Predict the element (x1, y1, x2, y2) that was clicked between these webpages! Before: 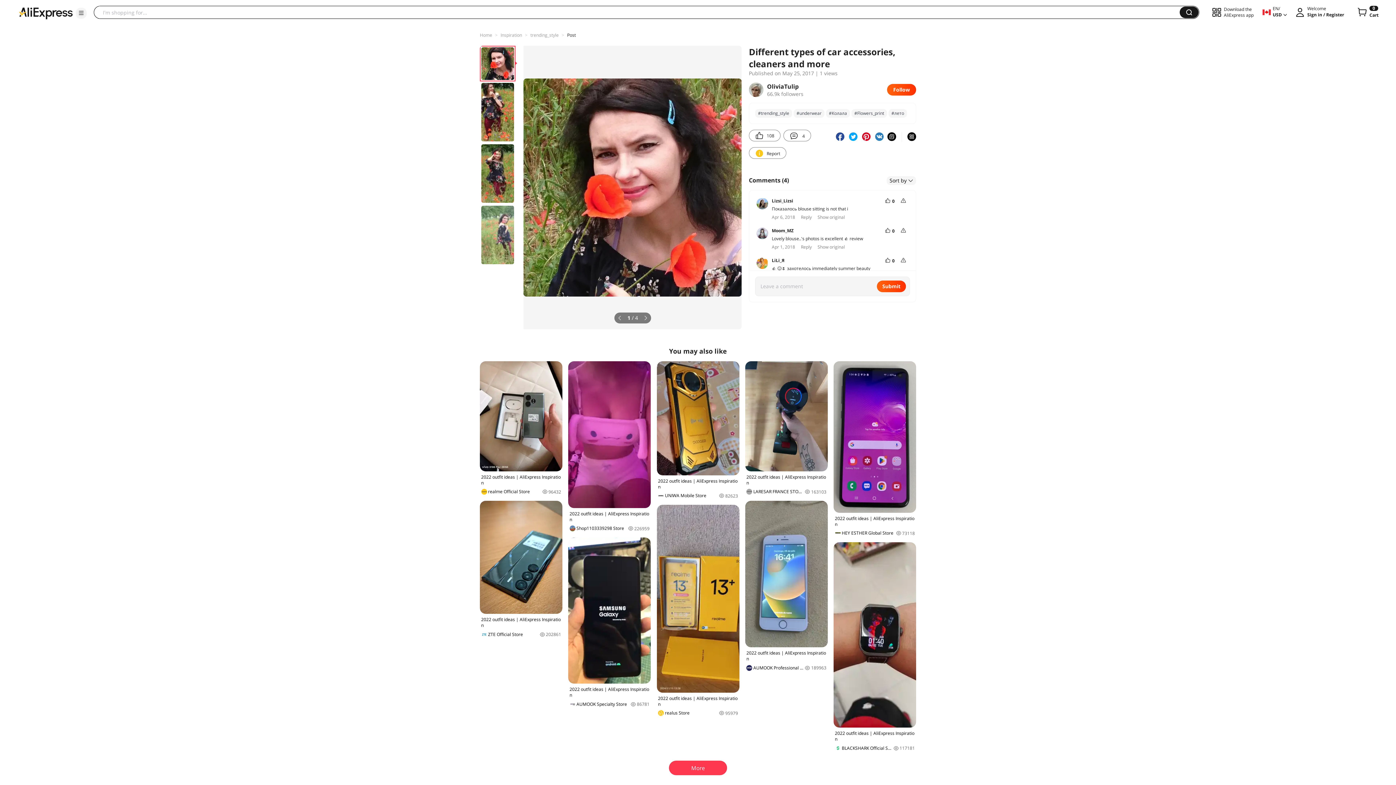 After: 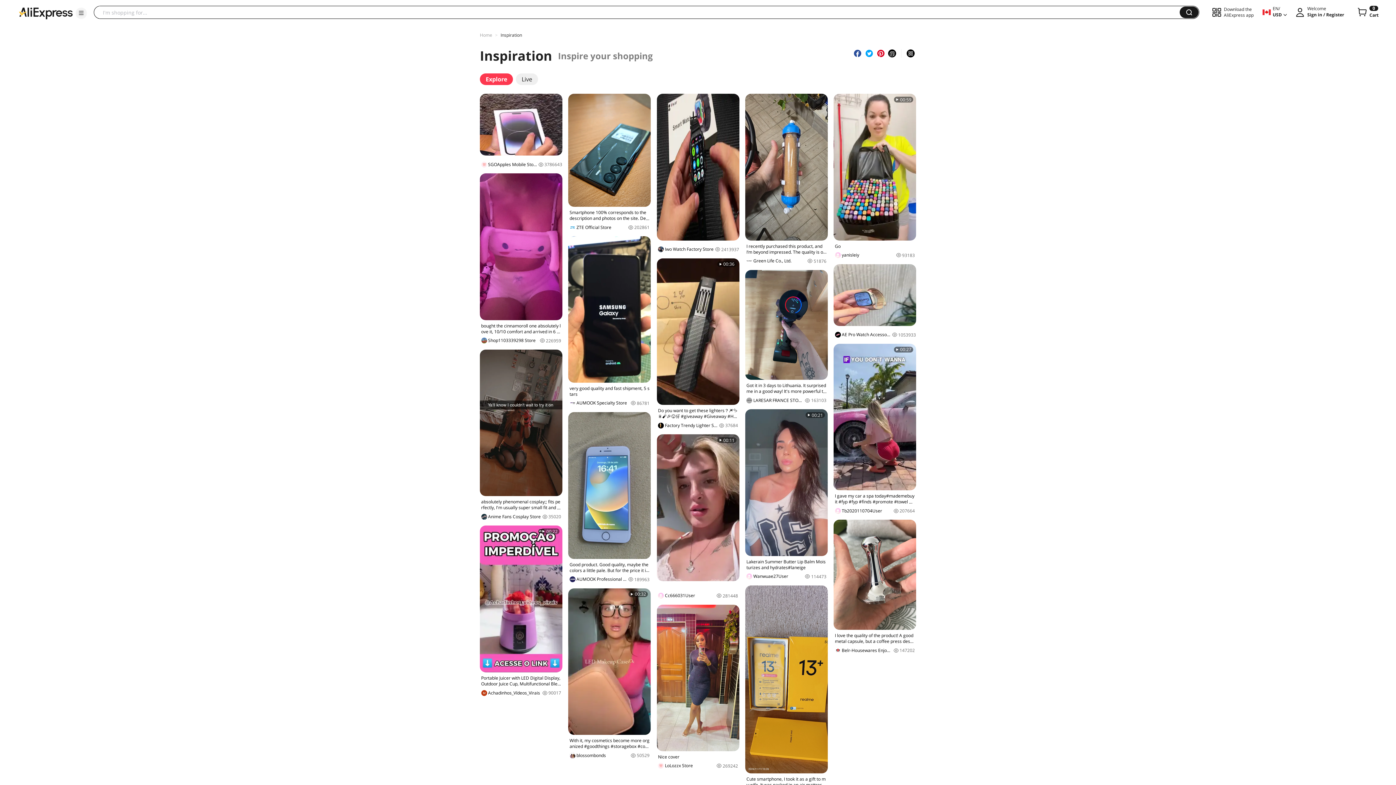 Action: label: Inspiration bbox: (500, 32, 522, 38)